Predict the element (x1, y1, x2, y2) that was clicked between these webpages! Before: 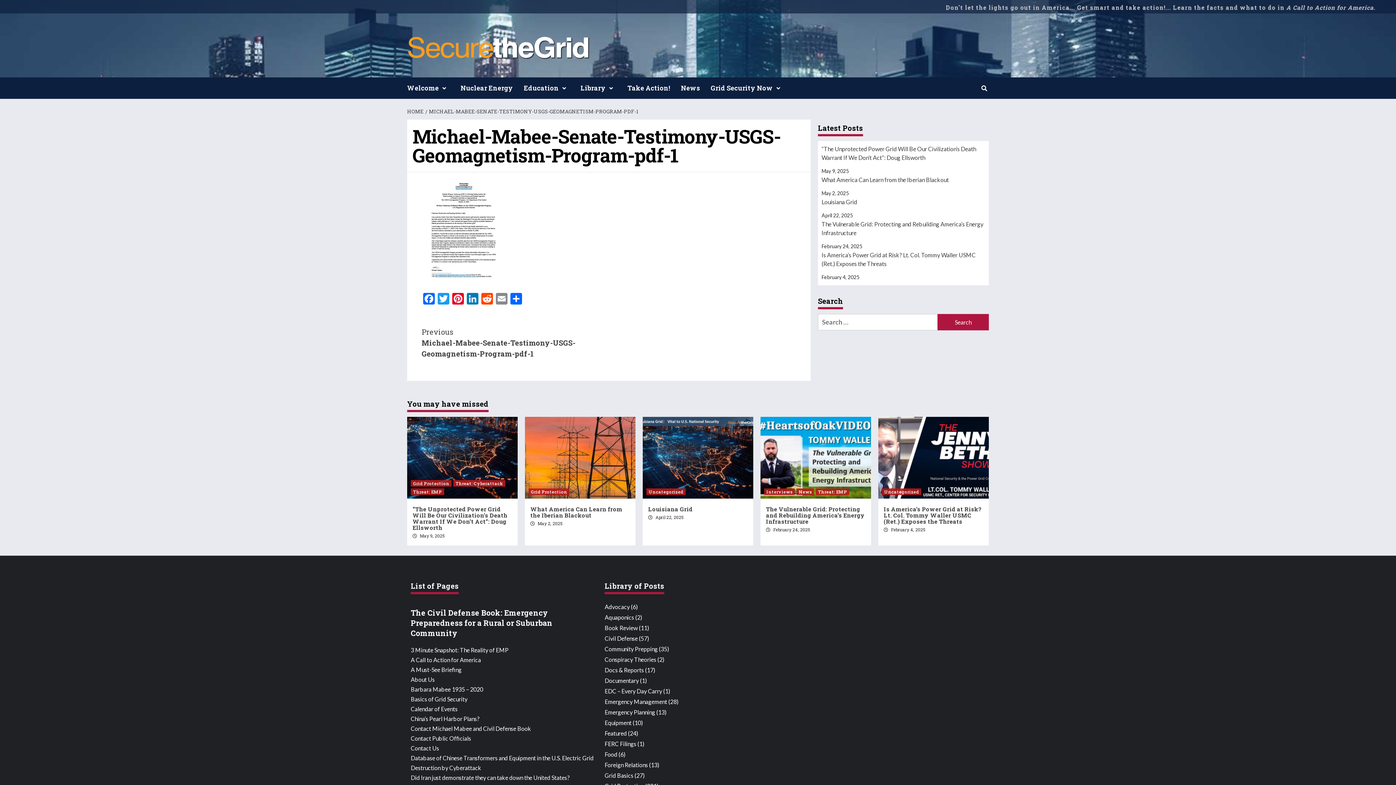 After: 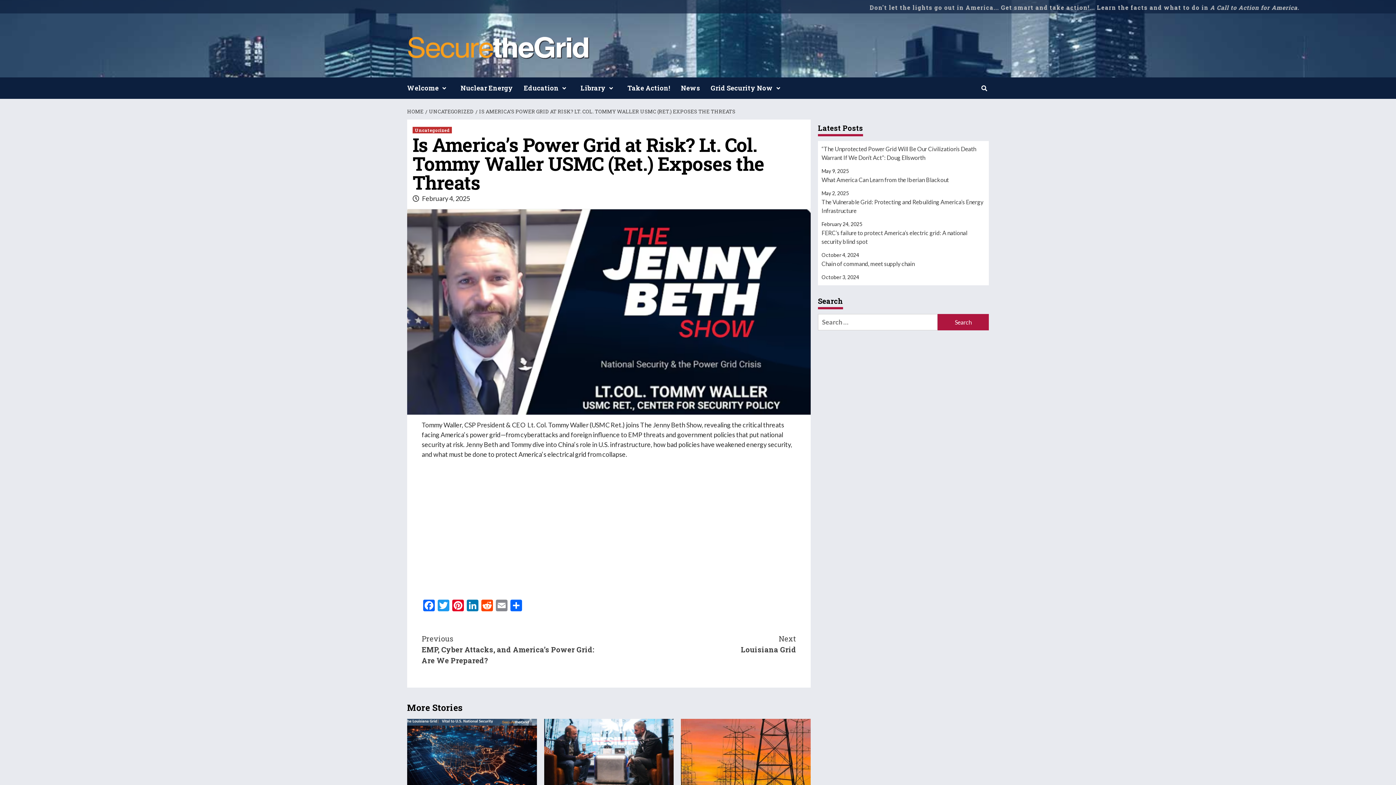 Action: bbox: (878, 417, 989, 498)